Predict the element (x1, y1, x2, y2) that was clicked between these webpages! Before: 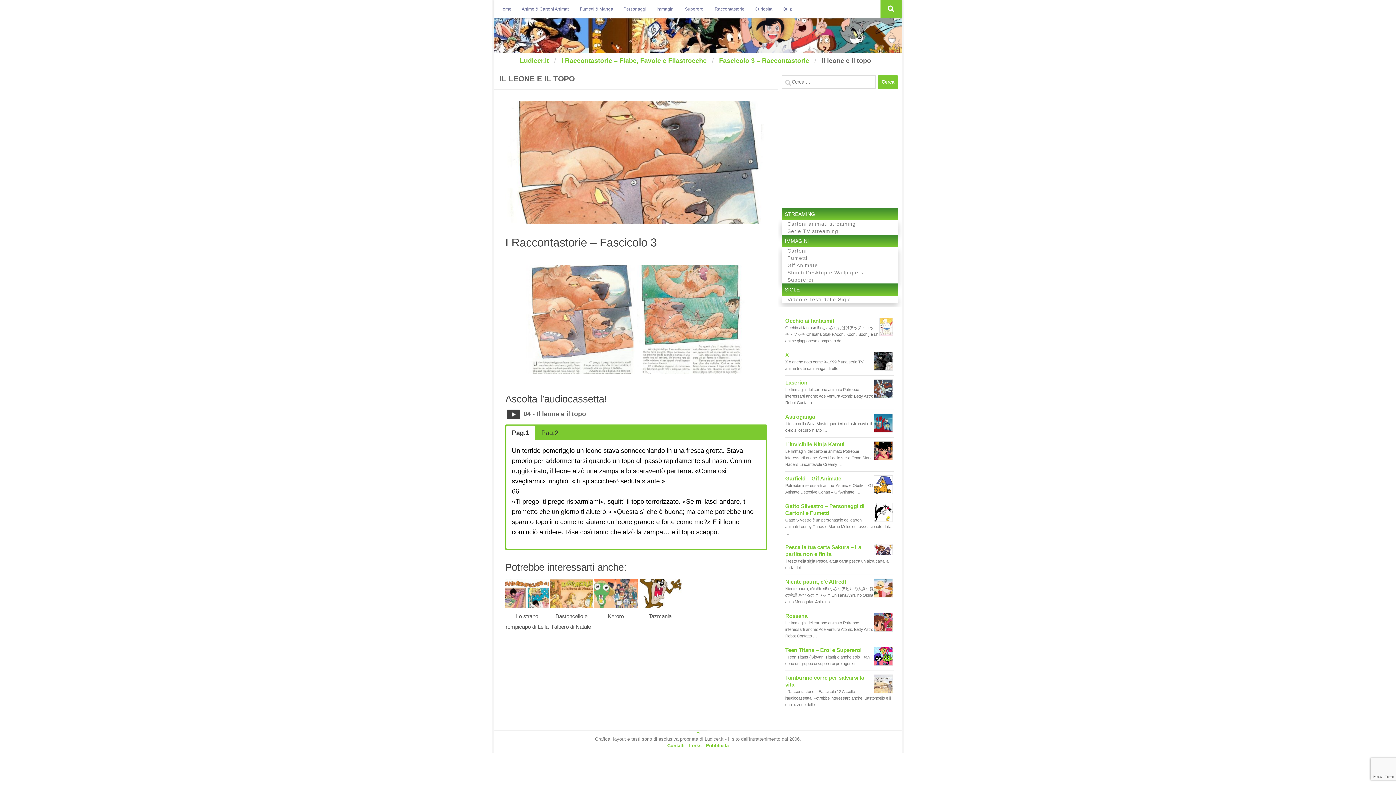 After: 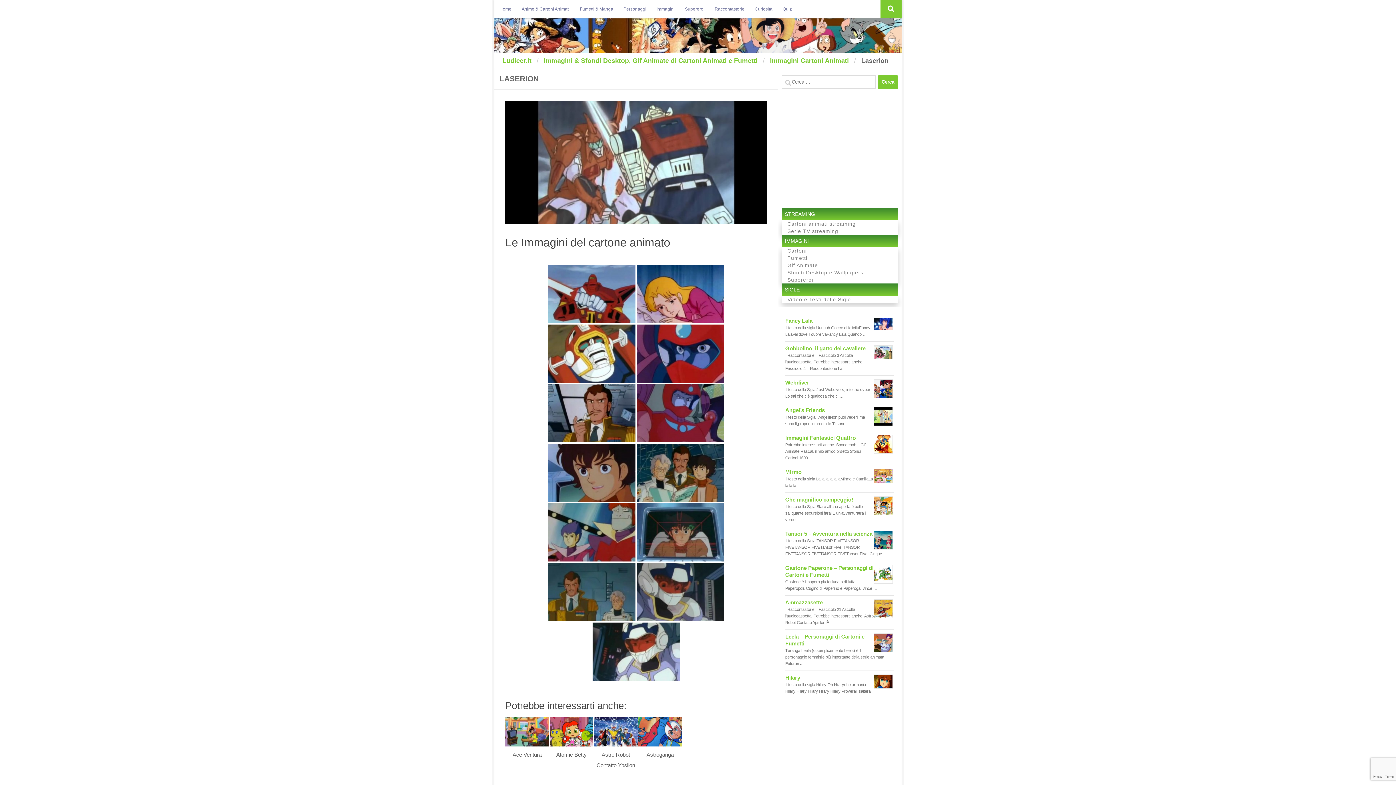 Action: label: Laserion bbox: (785, 379, 807, 385)